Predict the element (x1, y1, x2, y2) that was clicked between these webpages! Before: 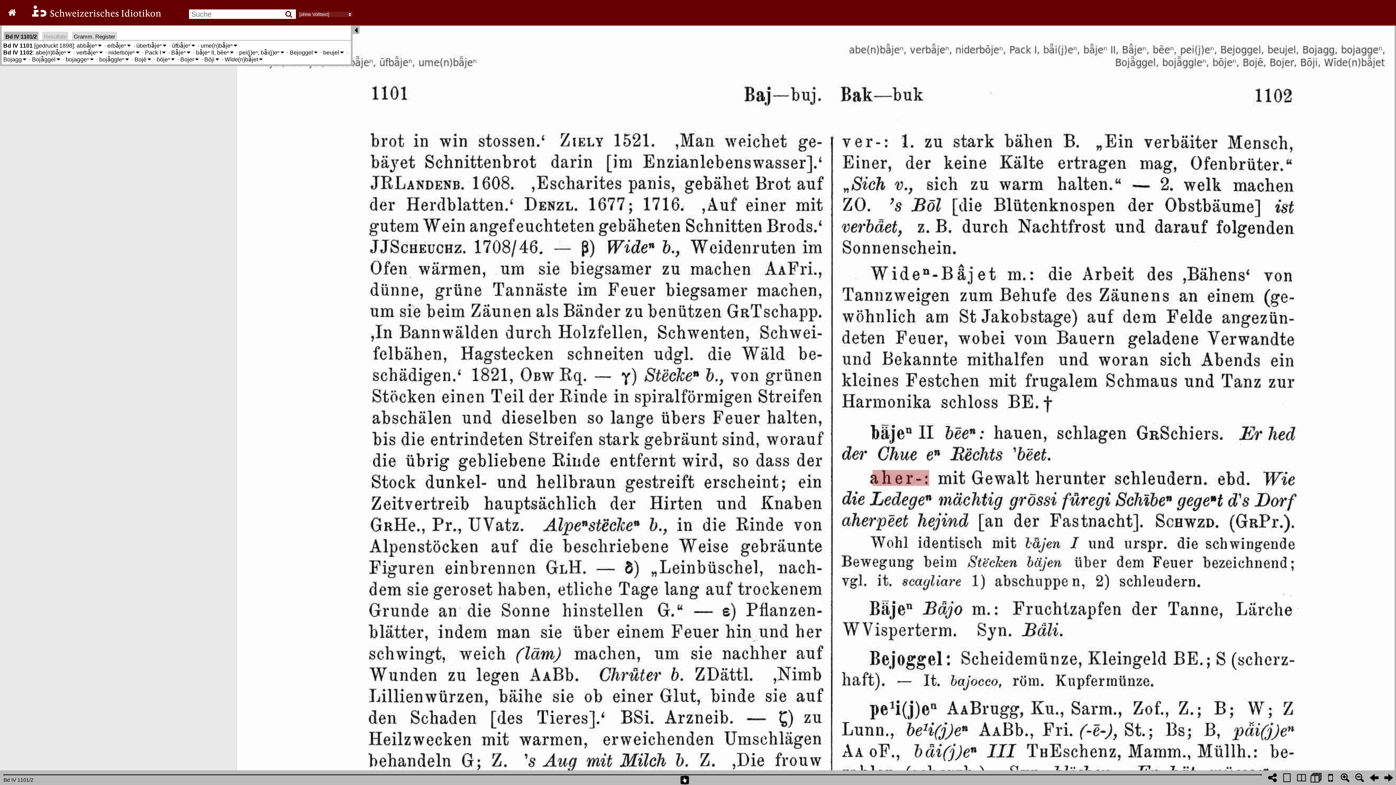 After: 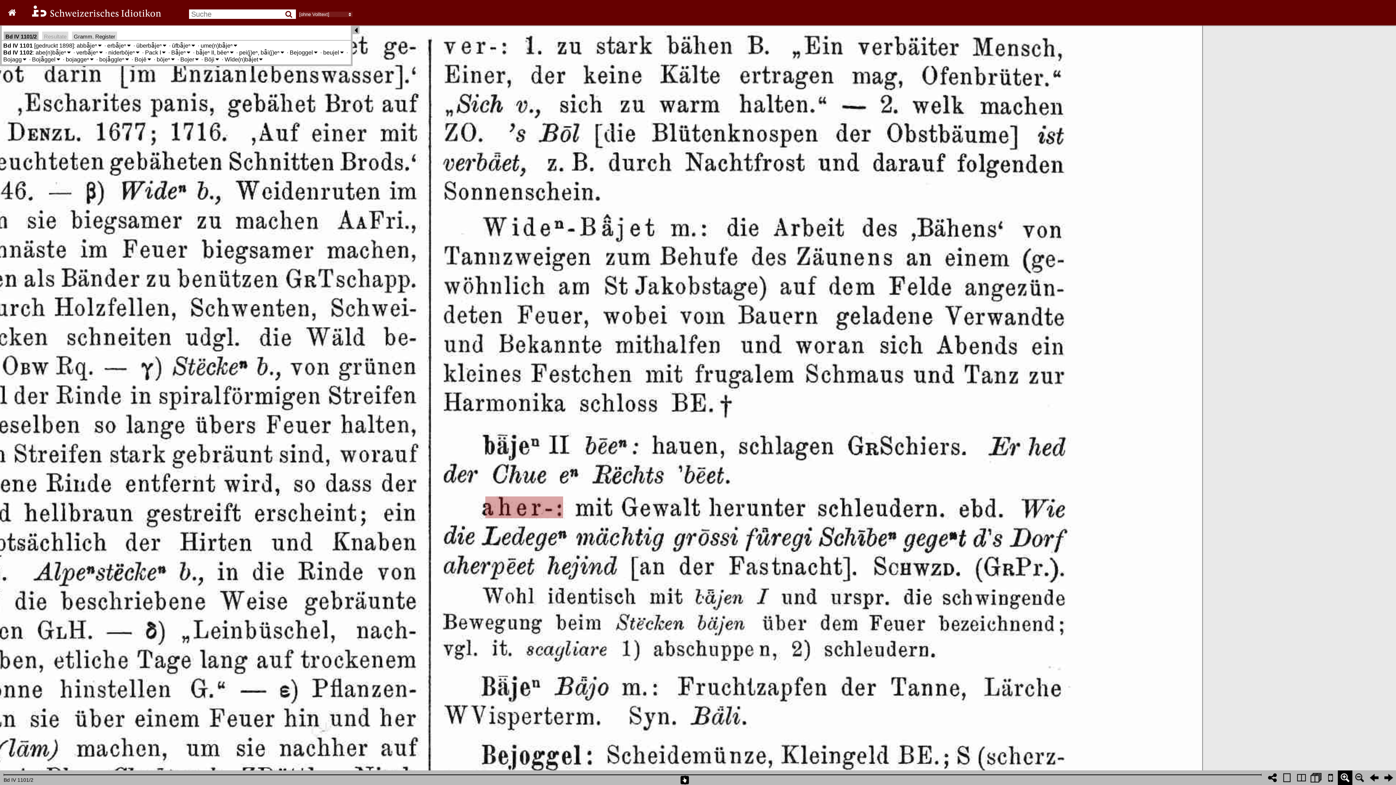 Action: bbox: (1338, 770, 1352, 785)